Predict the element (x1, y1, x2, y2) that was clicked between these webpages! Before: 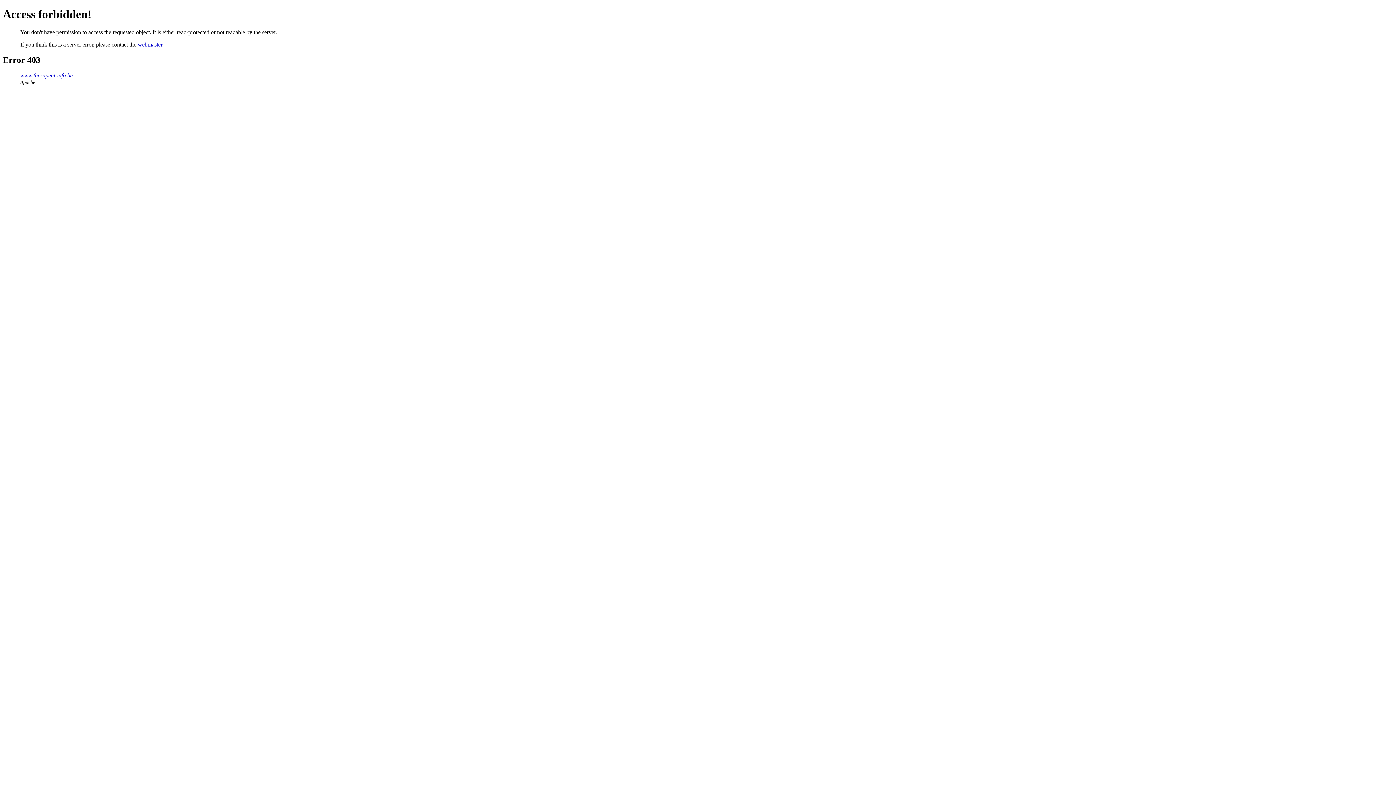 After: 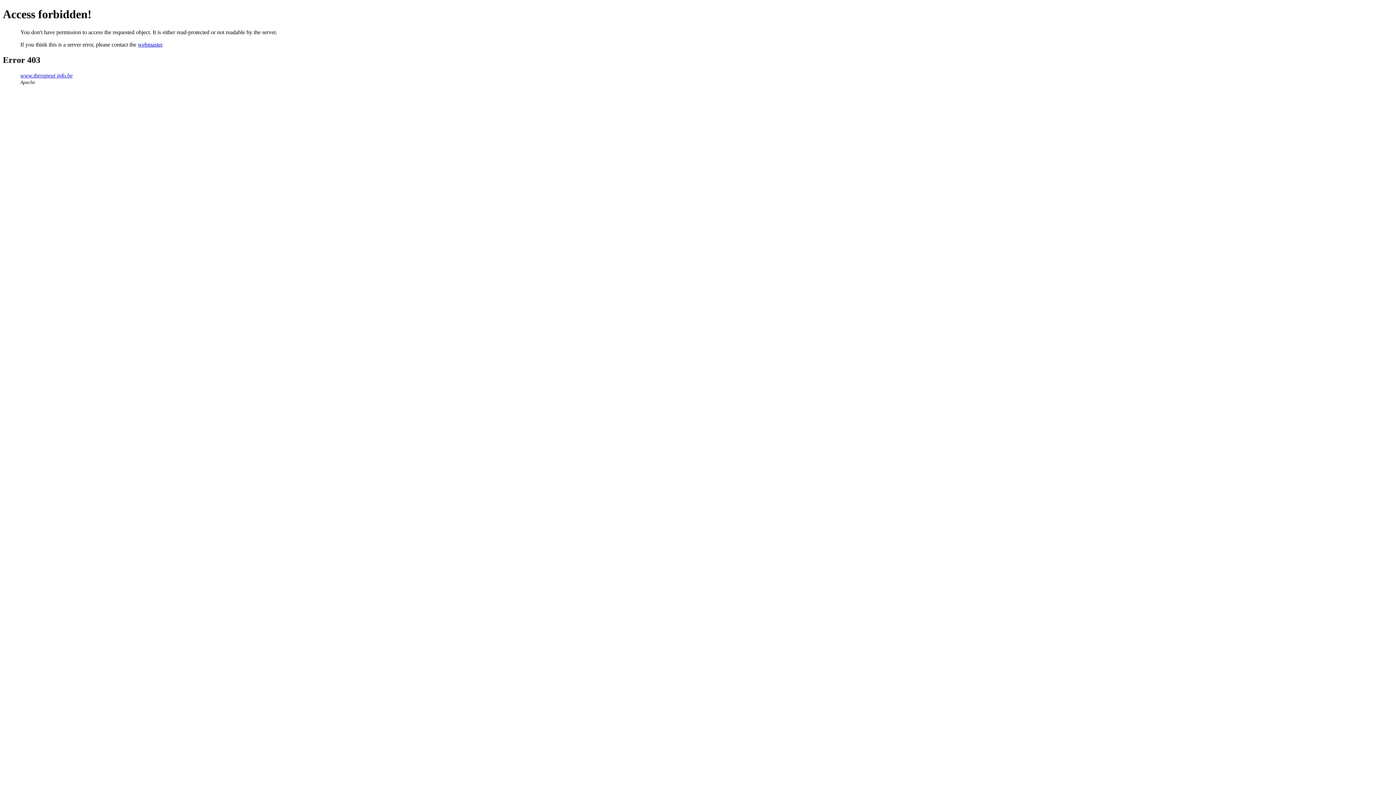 Action: label: webmaster bbox: (137, 41, 162, 47)